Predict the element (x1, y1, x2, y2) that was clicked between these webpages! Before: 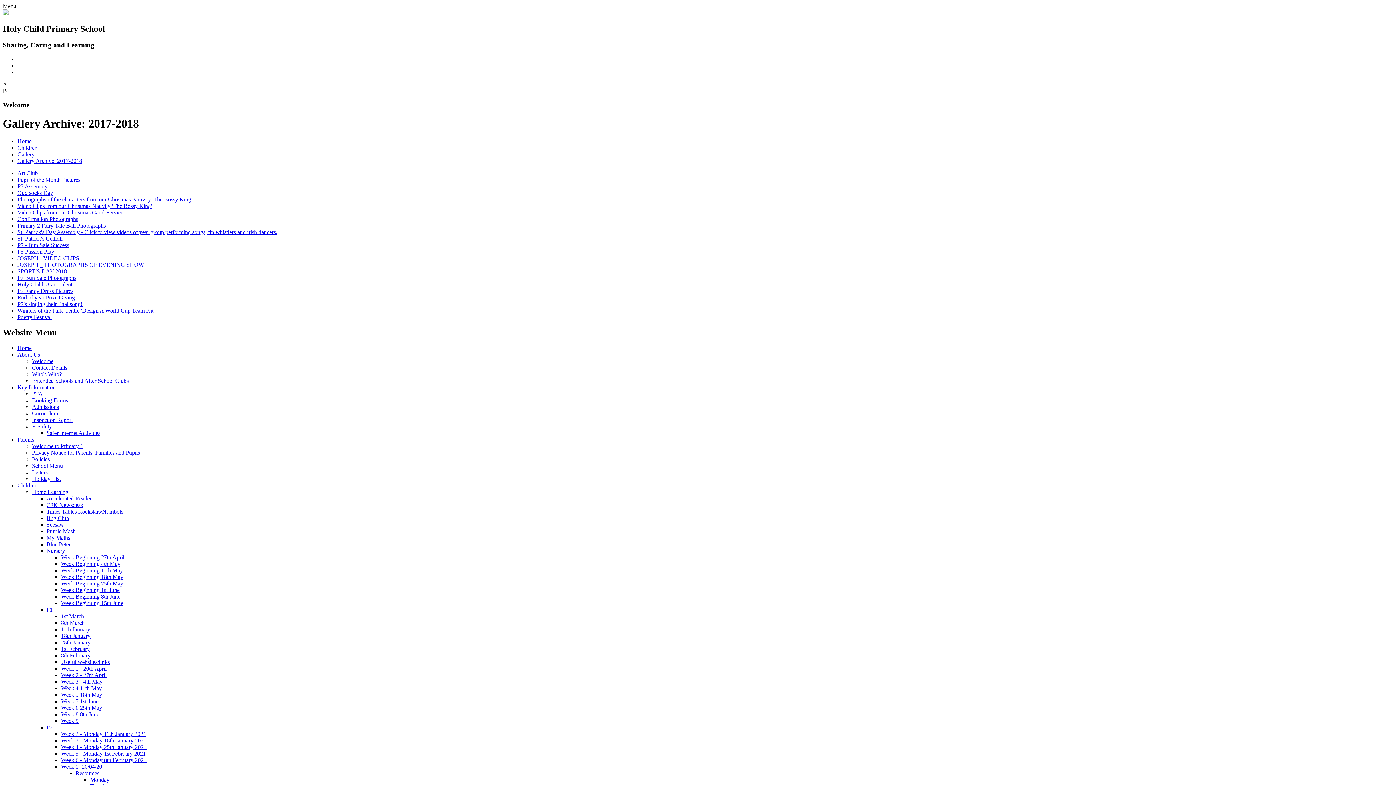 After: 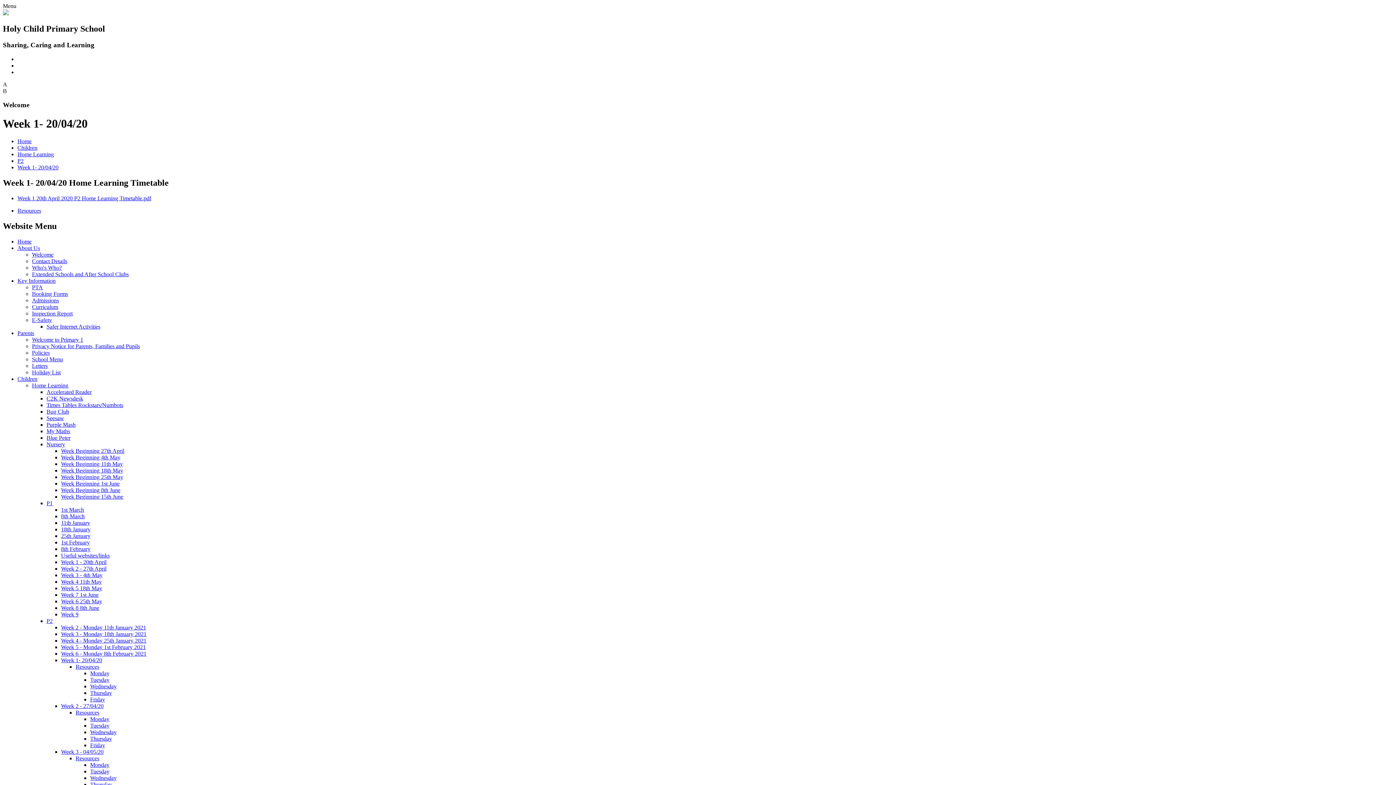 Action: label: Week 1- 20/04/20 bbox: (61, 763, 102, 770)